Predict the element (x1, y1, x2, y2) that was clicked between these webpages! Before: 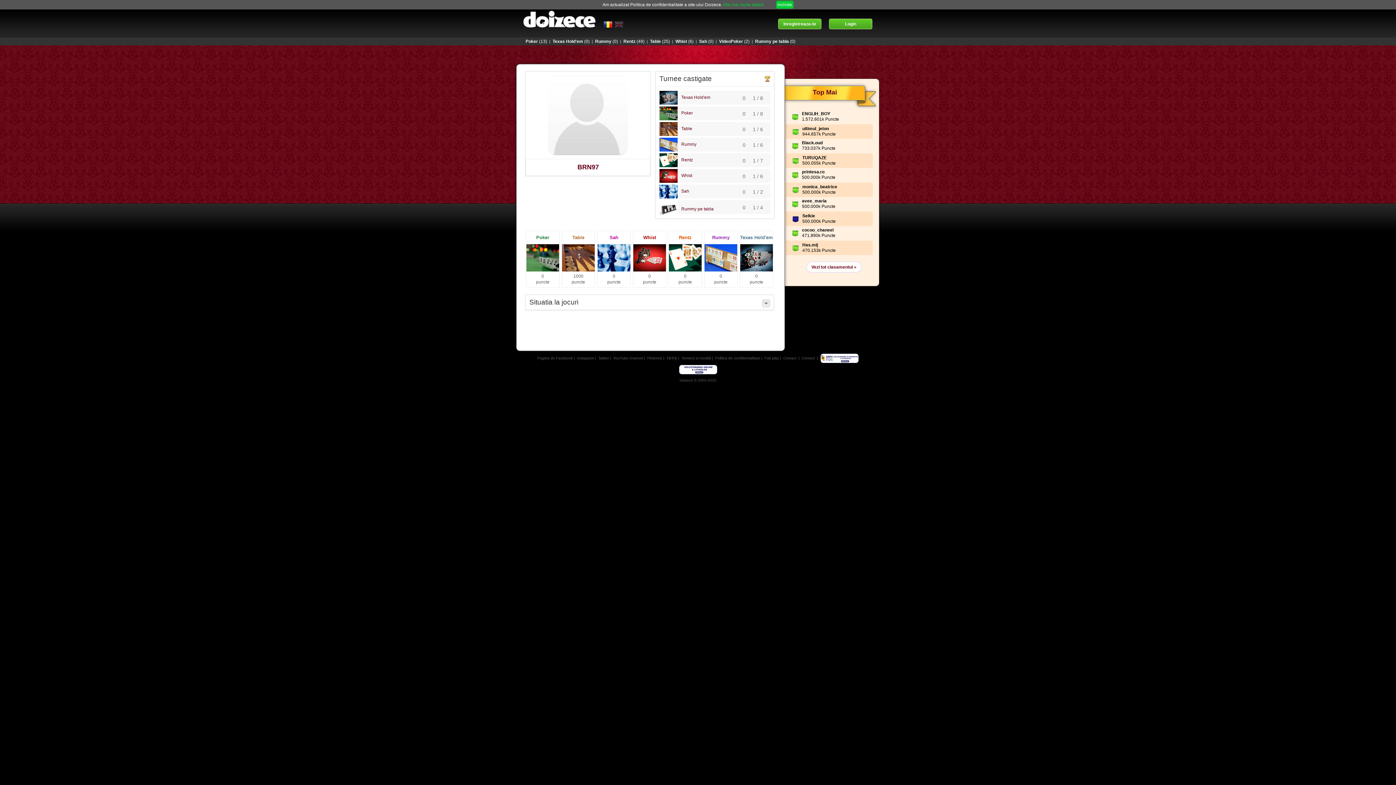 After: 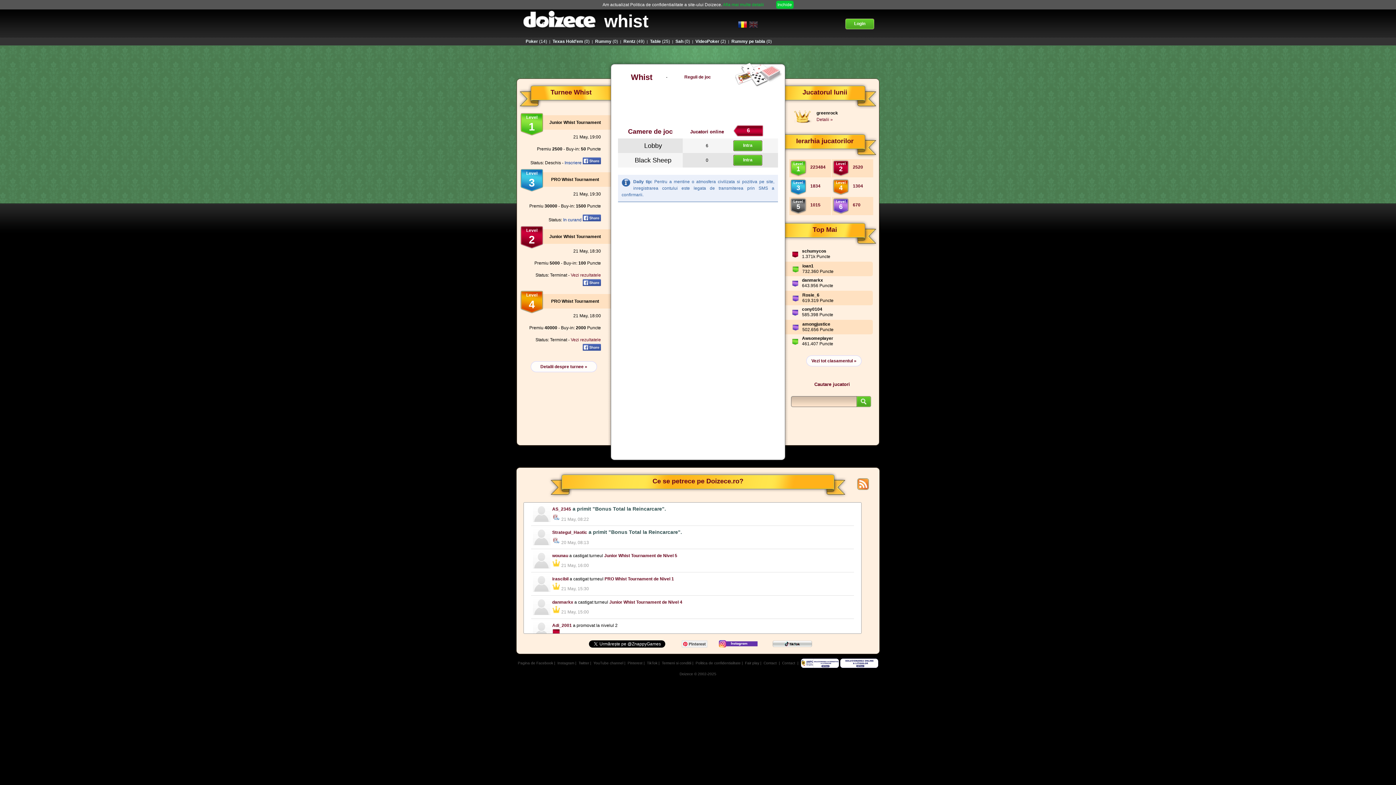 Action: bbox: (674, 38, 693, 44) label: Whist(6)